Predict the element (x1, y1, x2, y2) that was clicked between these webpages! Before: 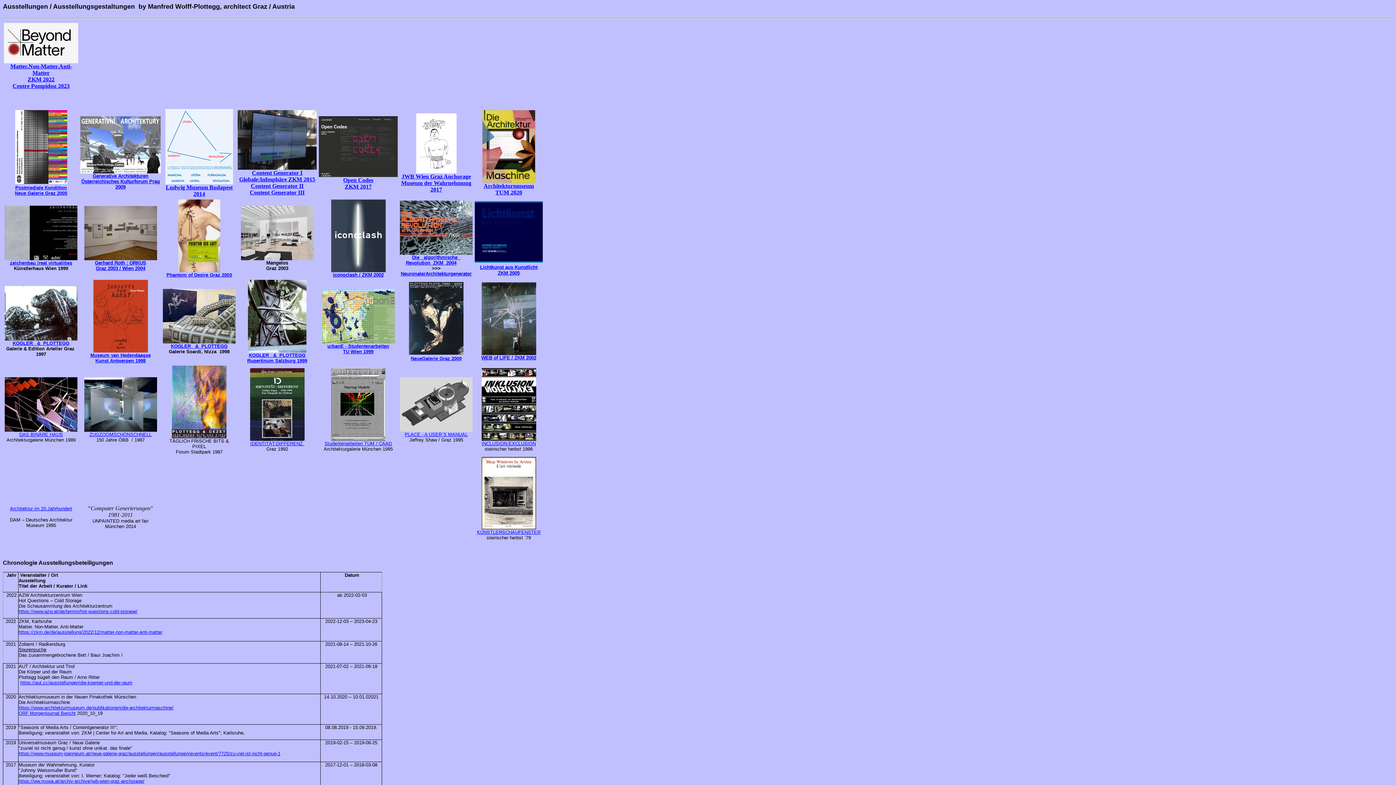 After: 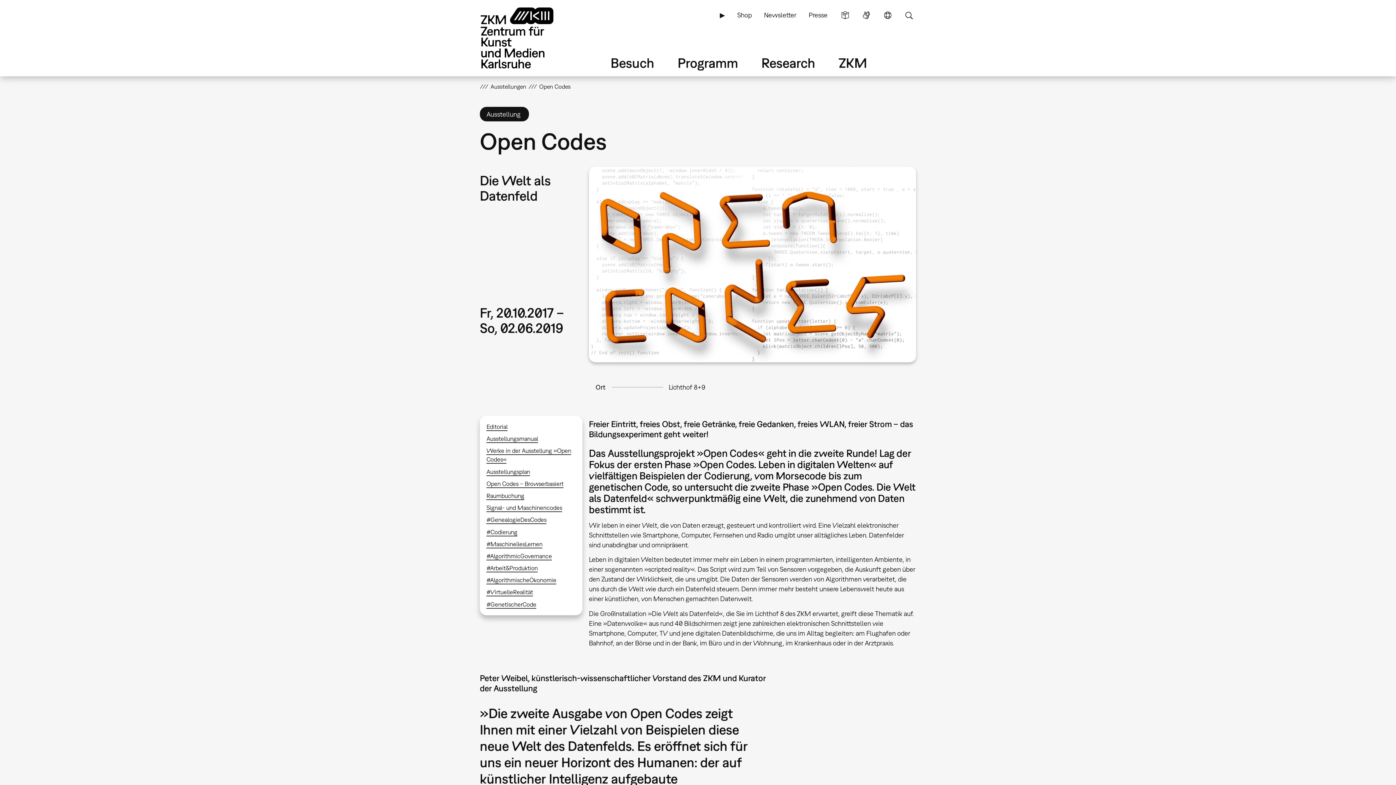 Action: label: ZKM 2017 bbox: (344, 183, 371, 189)